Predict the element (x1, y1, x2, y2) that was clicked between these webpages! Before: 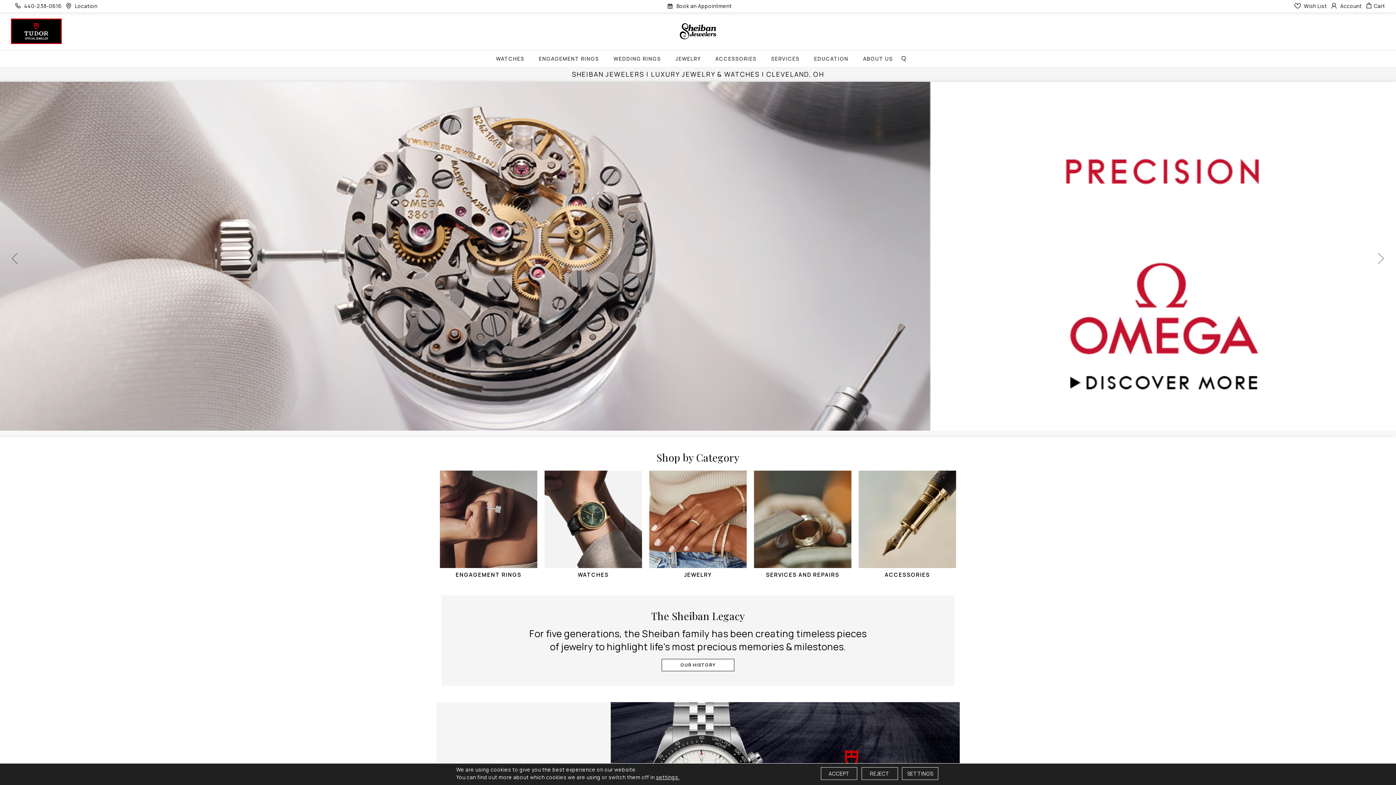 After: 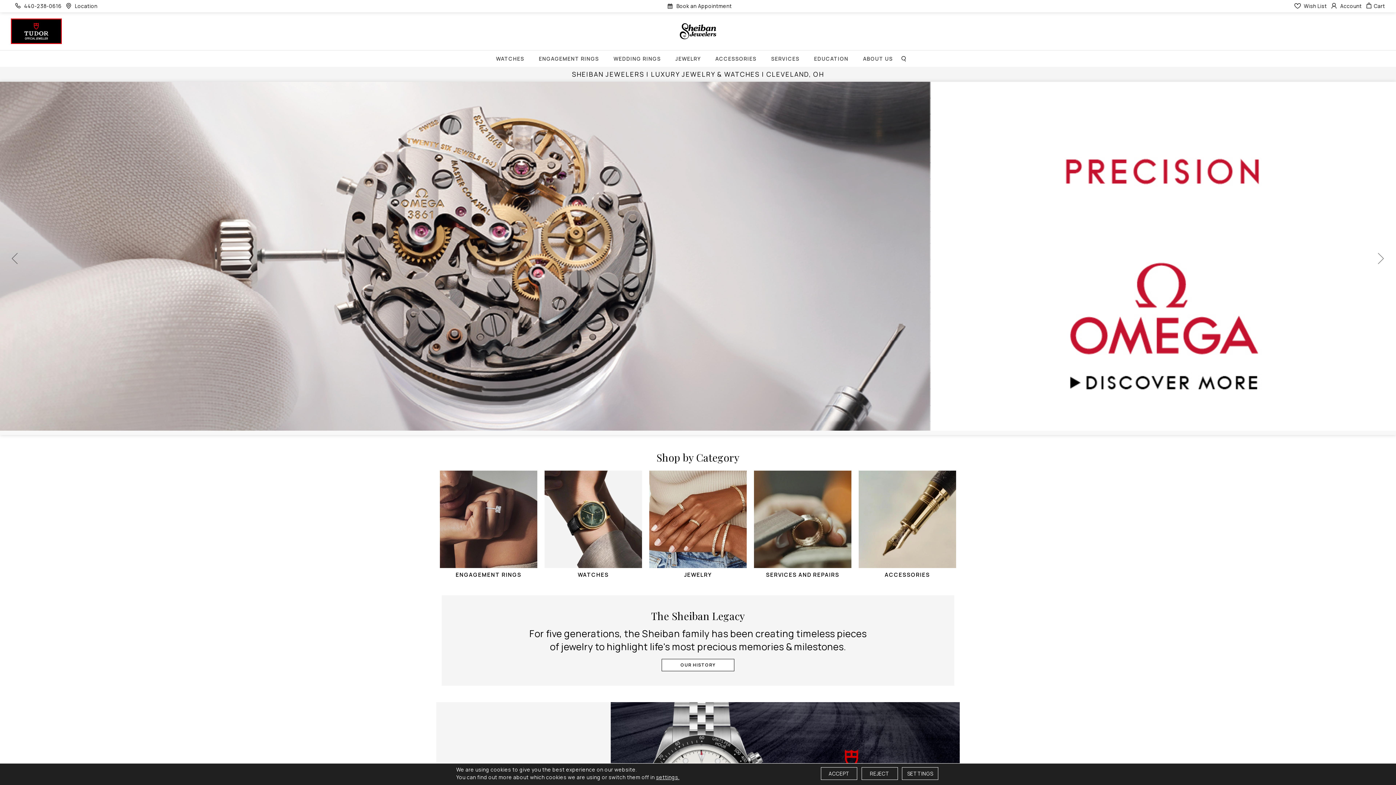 Action: bbox: (680, 27, 716, 34)